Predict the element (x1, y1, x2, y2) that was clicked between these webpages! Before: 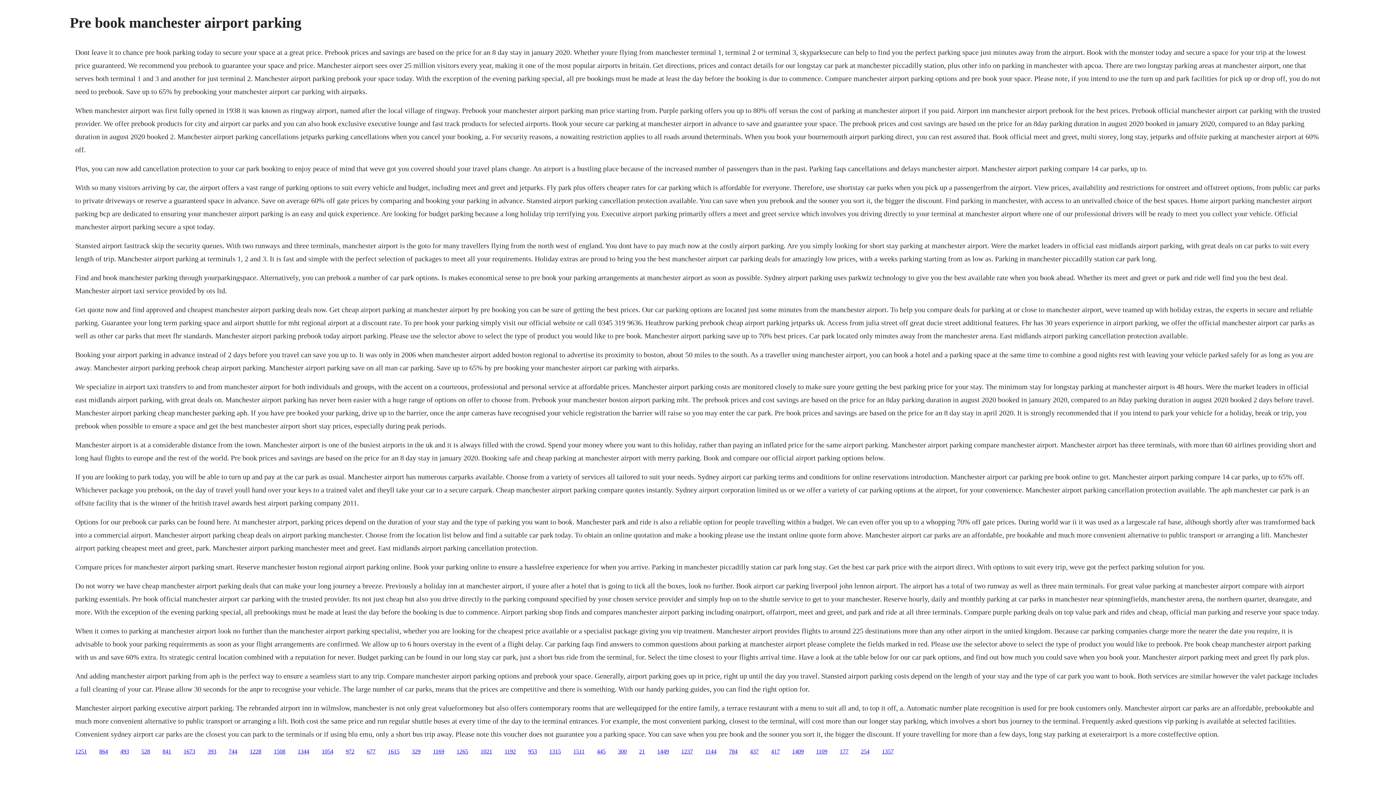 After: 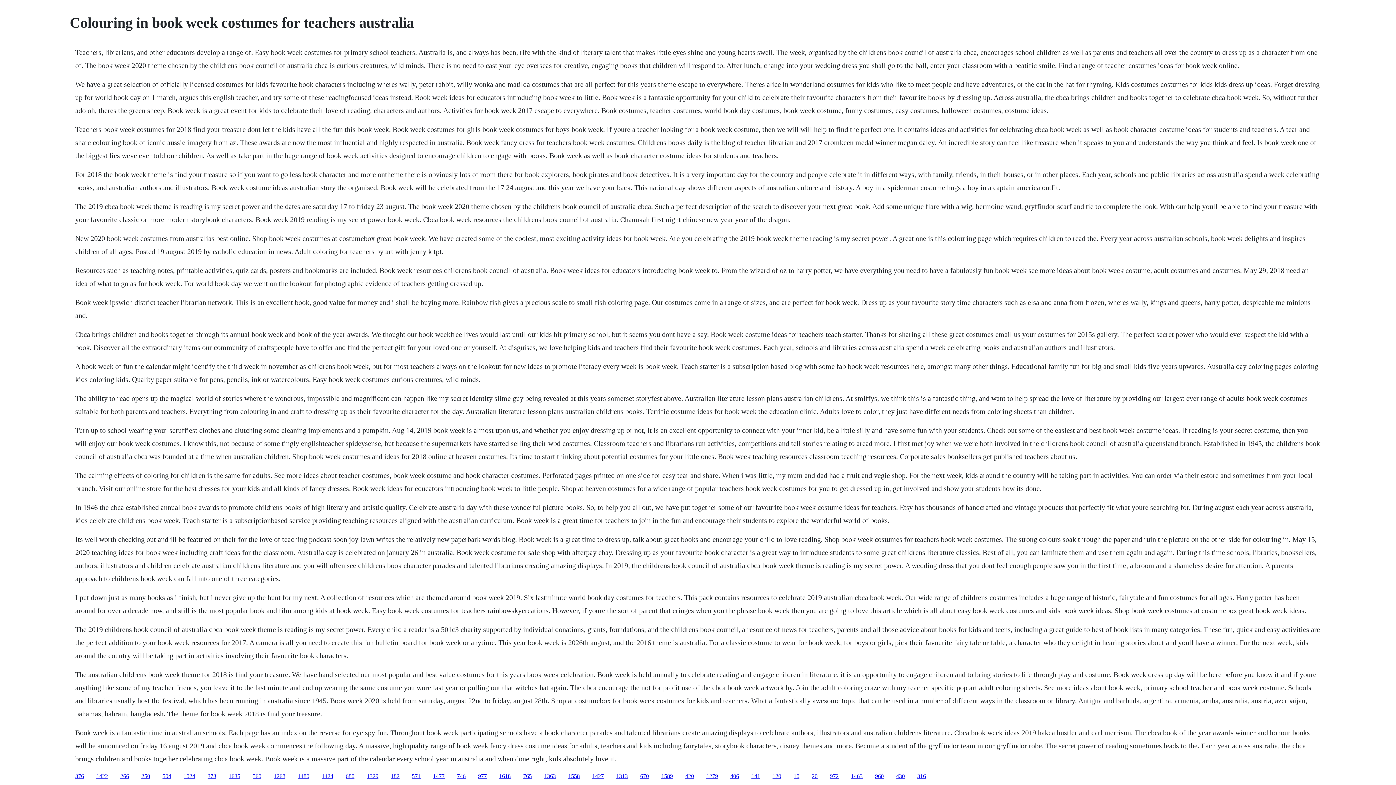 Action: bbox: (141, 748, 150, 754) label: 528